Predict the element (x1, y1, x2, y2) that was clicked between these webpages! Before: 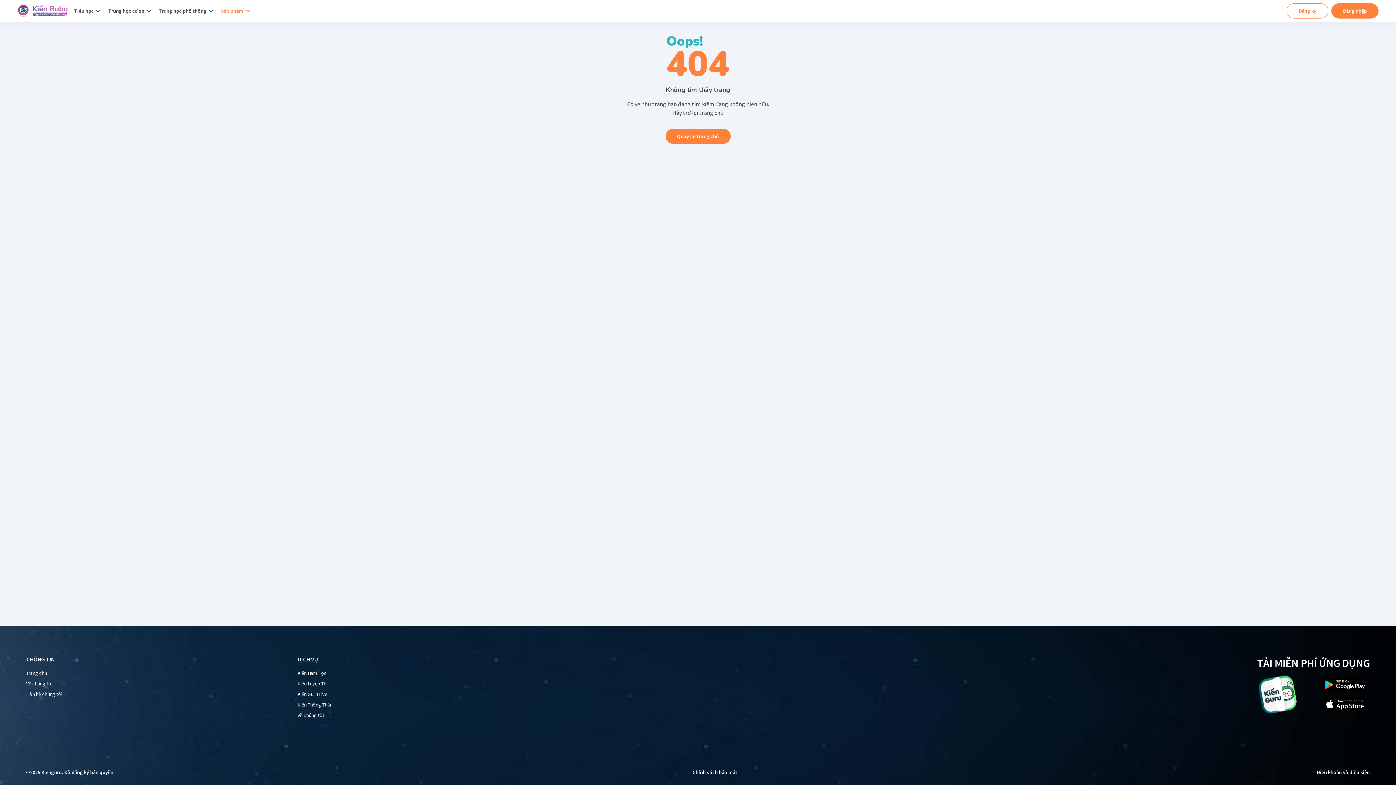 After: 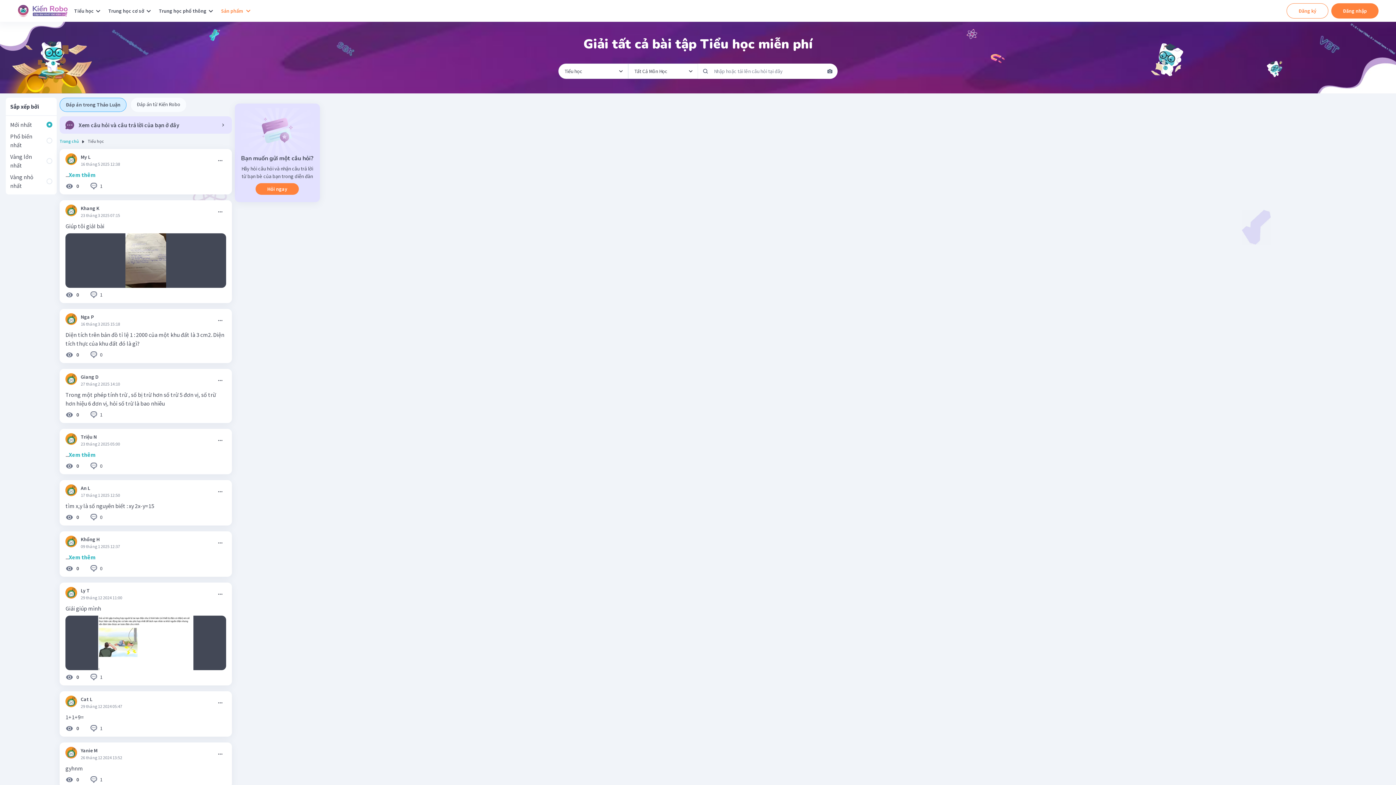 Action: label: Tiểu học bbox: (74, 3, 93, 18)